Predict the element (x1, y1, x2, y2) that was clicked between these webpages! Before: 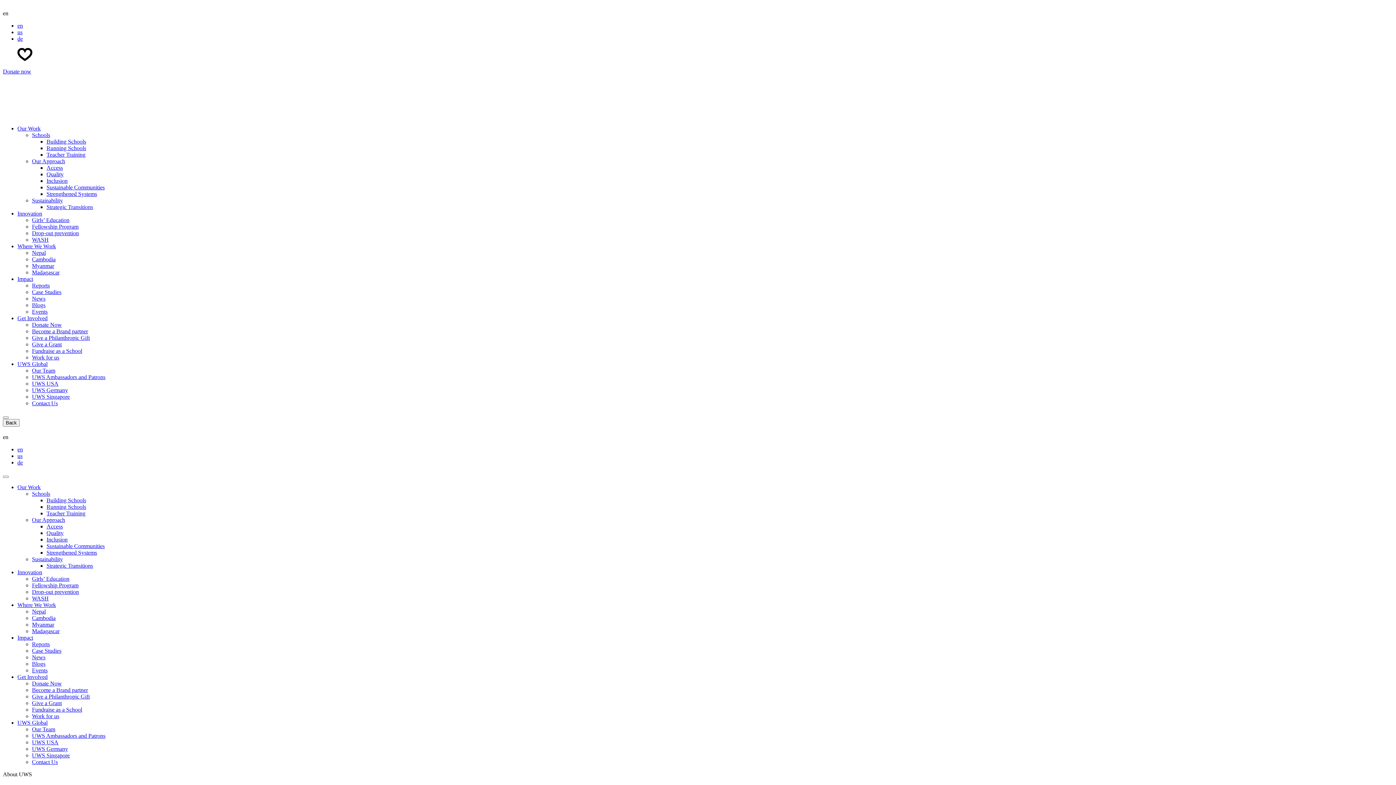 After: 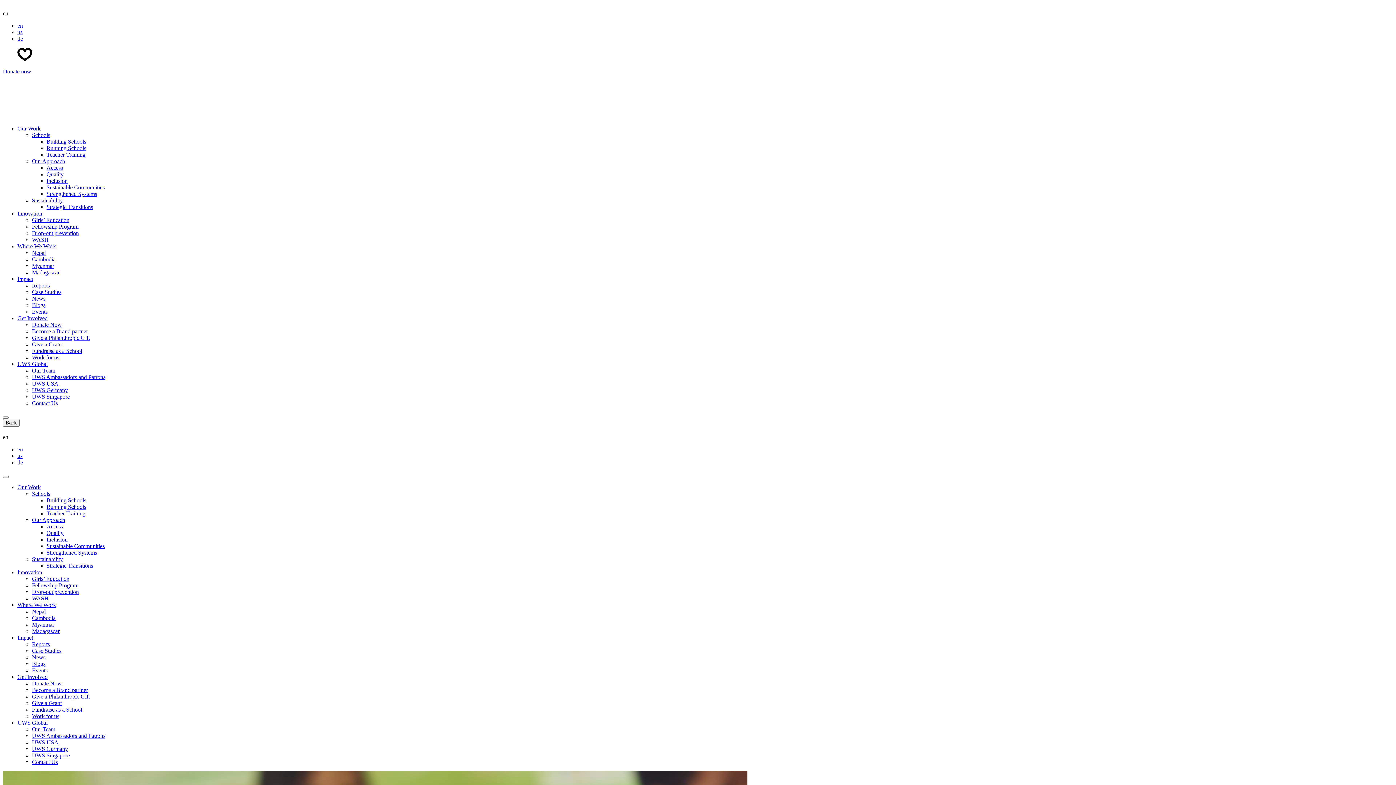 Action: label: Our Approach bbox: (32, 158, 65, 164)